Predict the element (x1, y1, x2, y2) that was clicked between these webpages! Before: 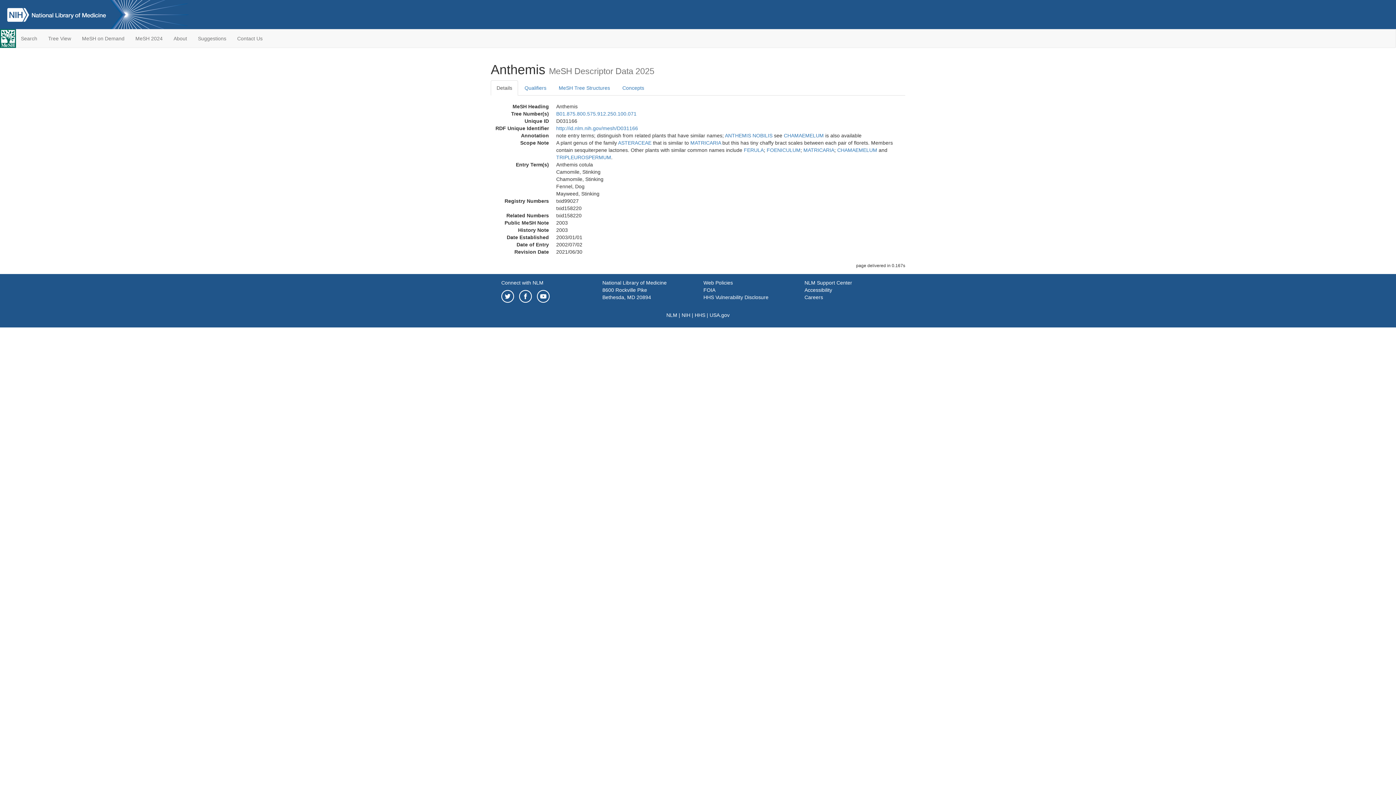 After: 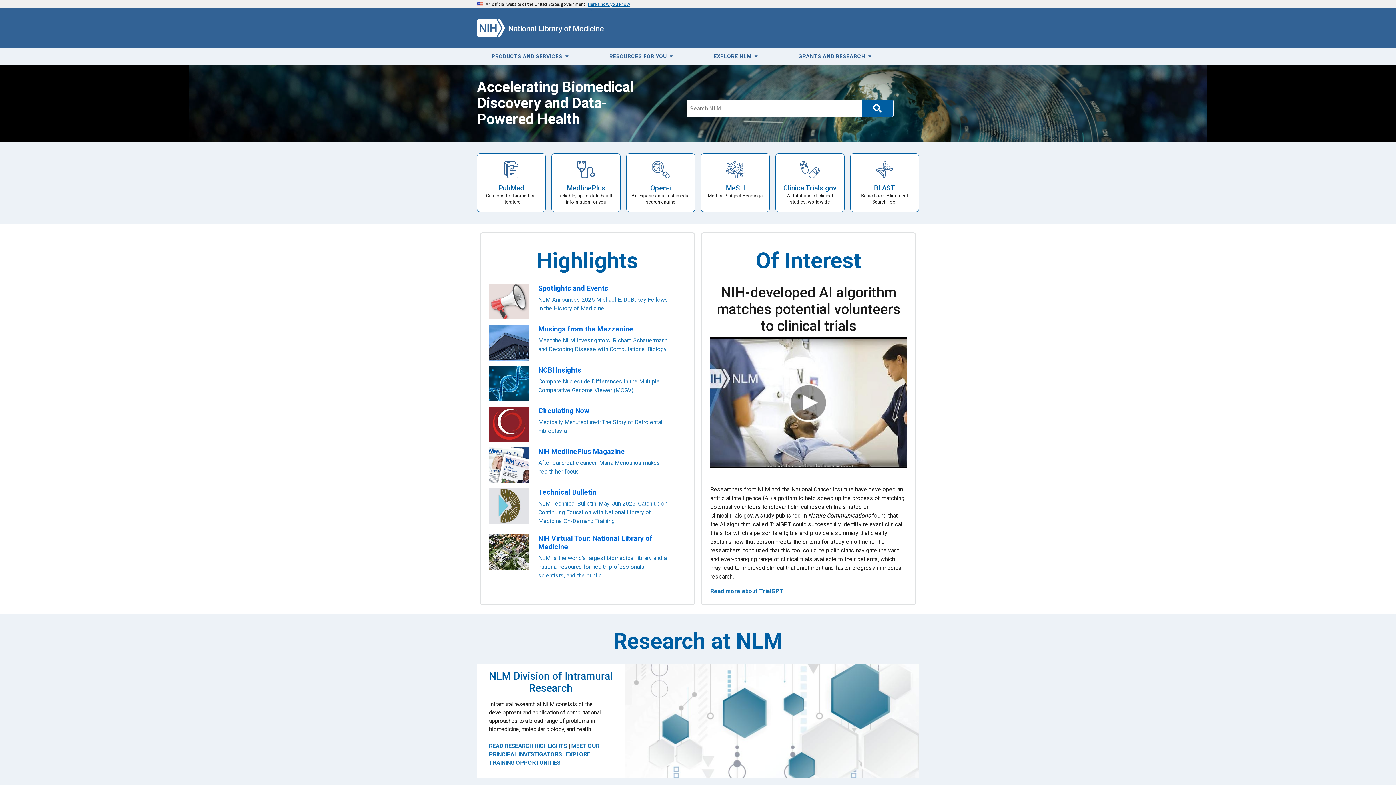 Action: label: NLM bbox: (666, 312, 677, 318)